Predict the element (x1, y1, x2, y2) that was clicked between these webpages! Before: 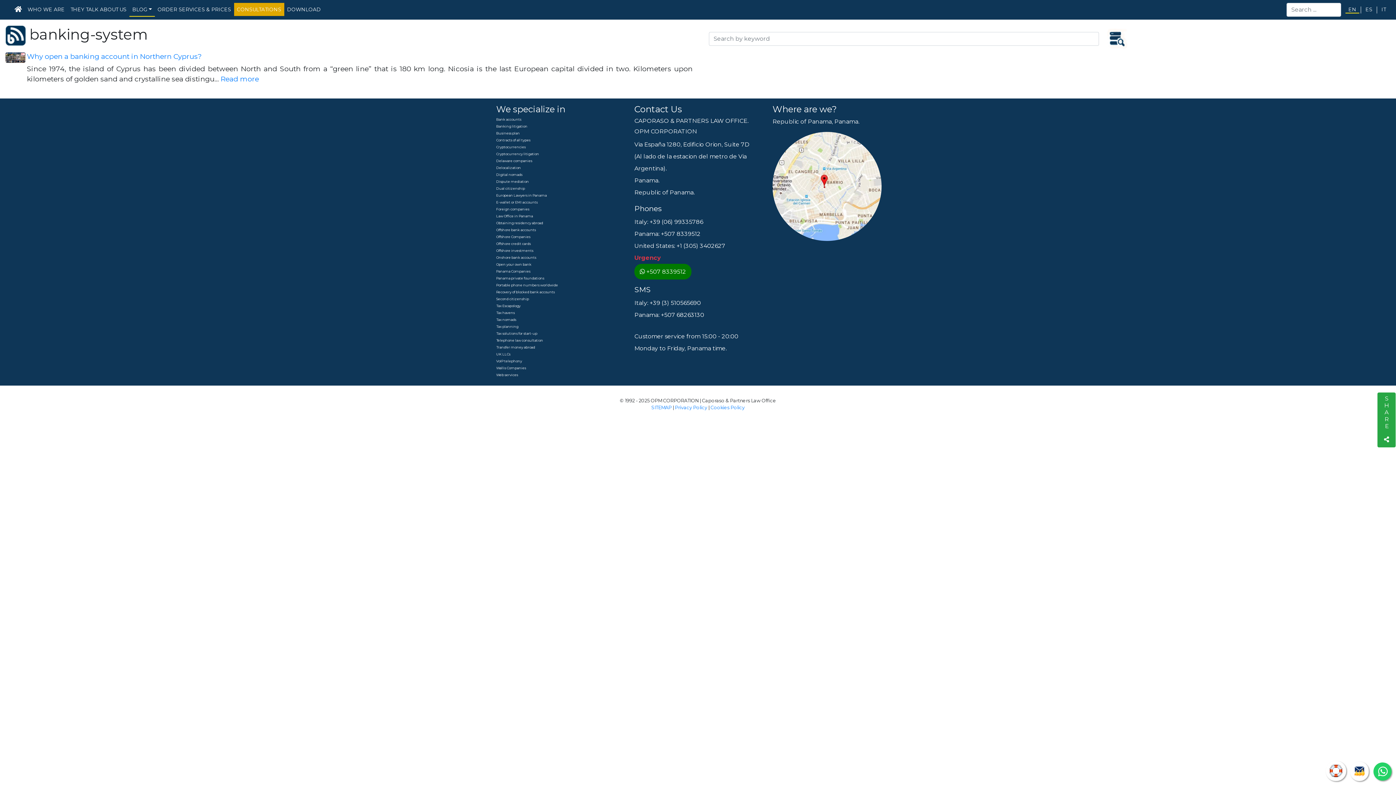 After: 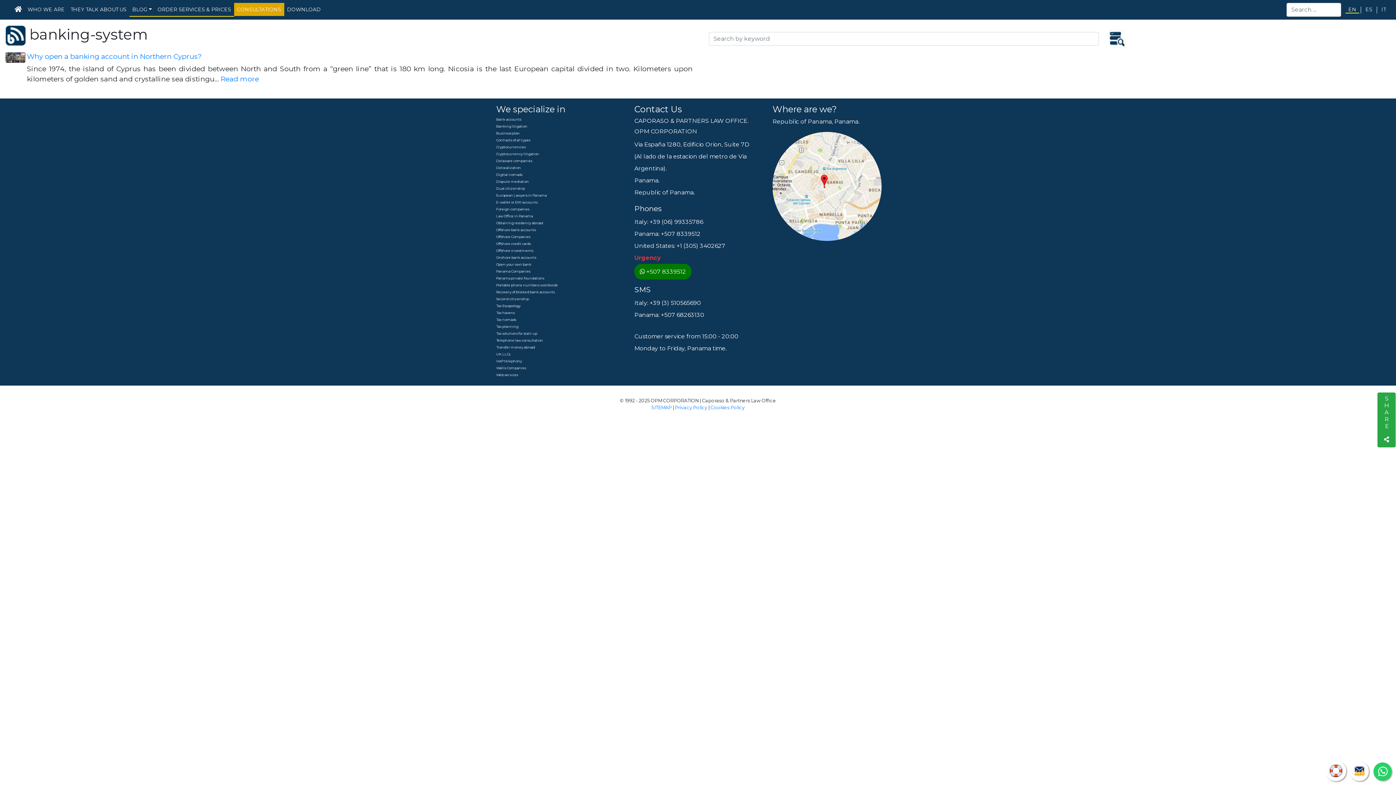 Action: bbox: (154, 2, 234, 16) label: ORDER SERVICES & PRICES